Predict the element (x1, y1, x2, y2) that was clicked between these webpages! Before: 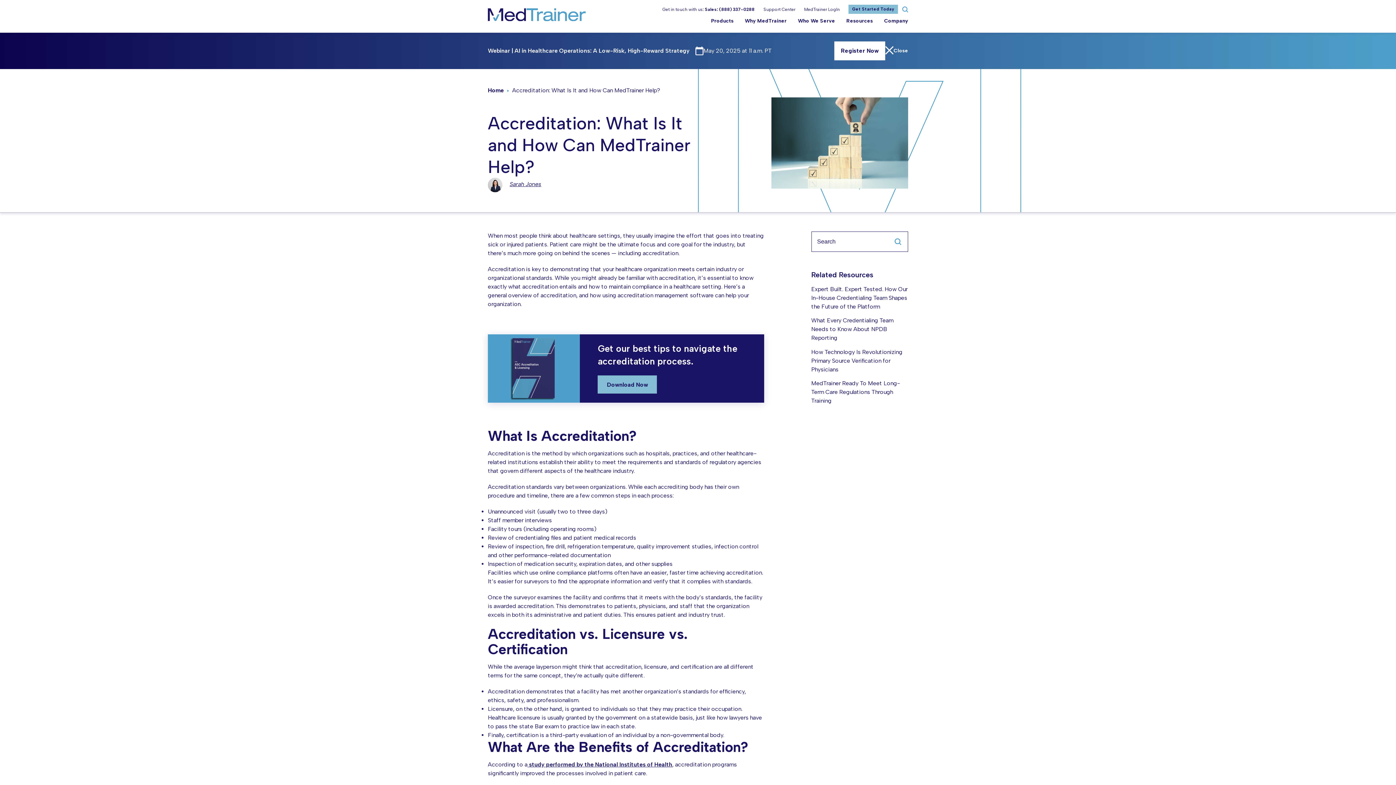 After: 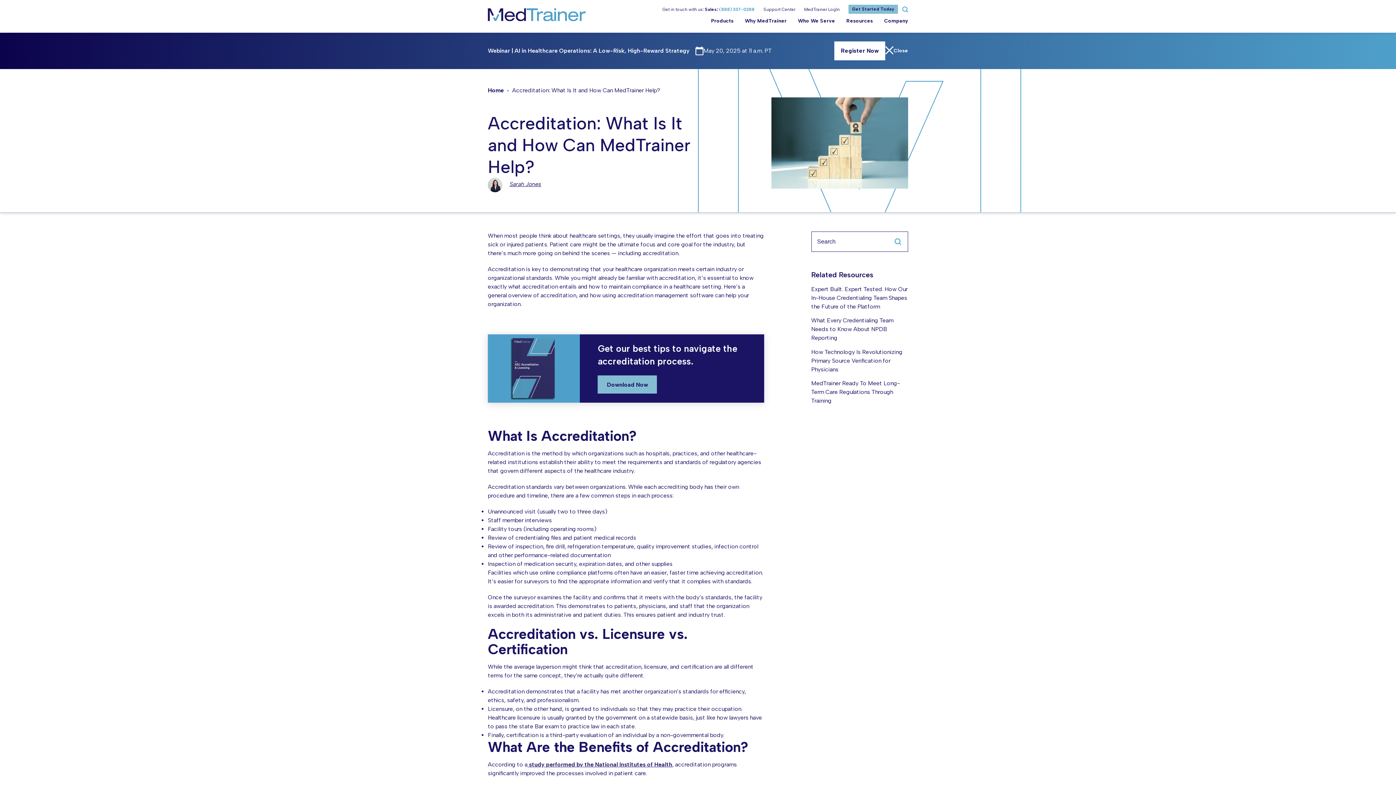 Action: label: (888) 337-0288 bbox: (719, 6, 754, 11)